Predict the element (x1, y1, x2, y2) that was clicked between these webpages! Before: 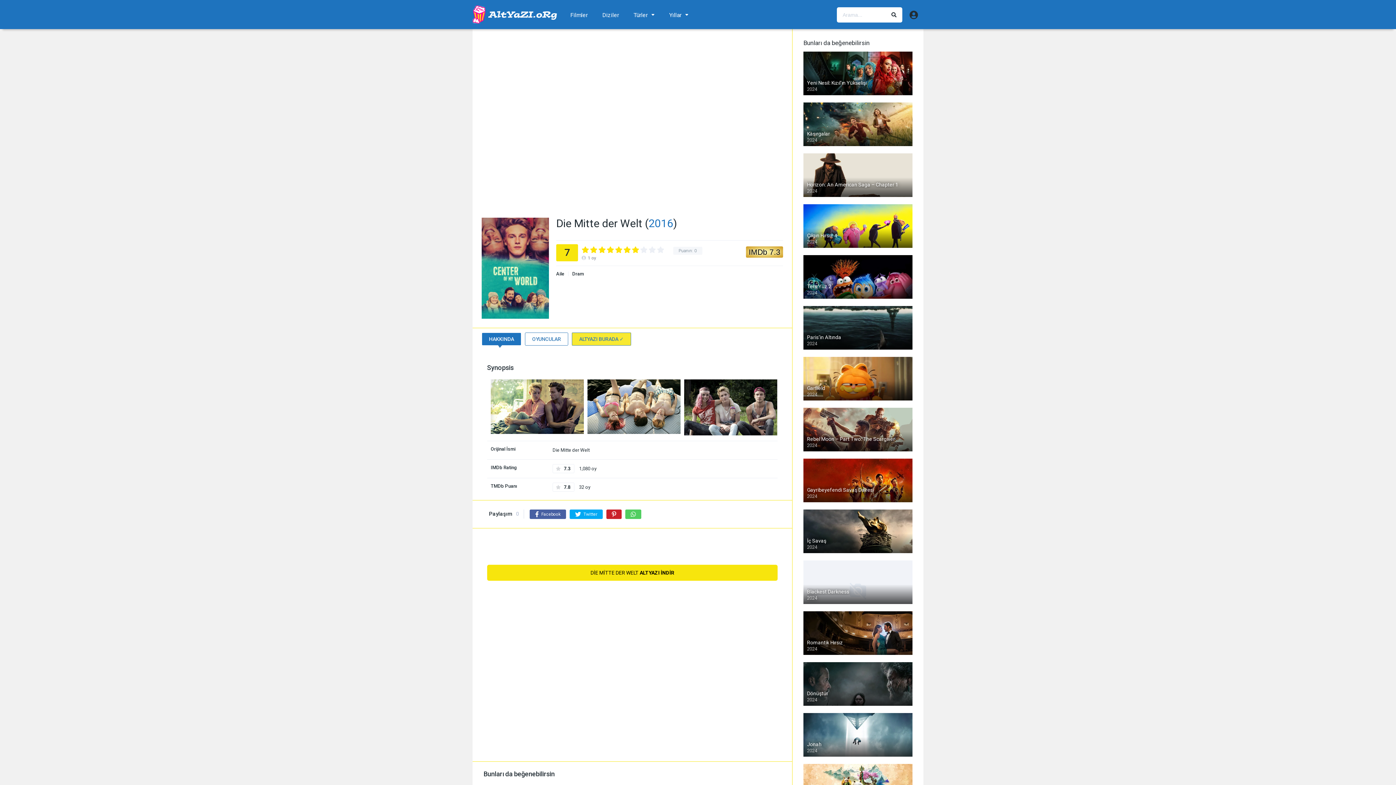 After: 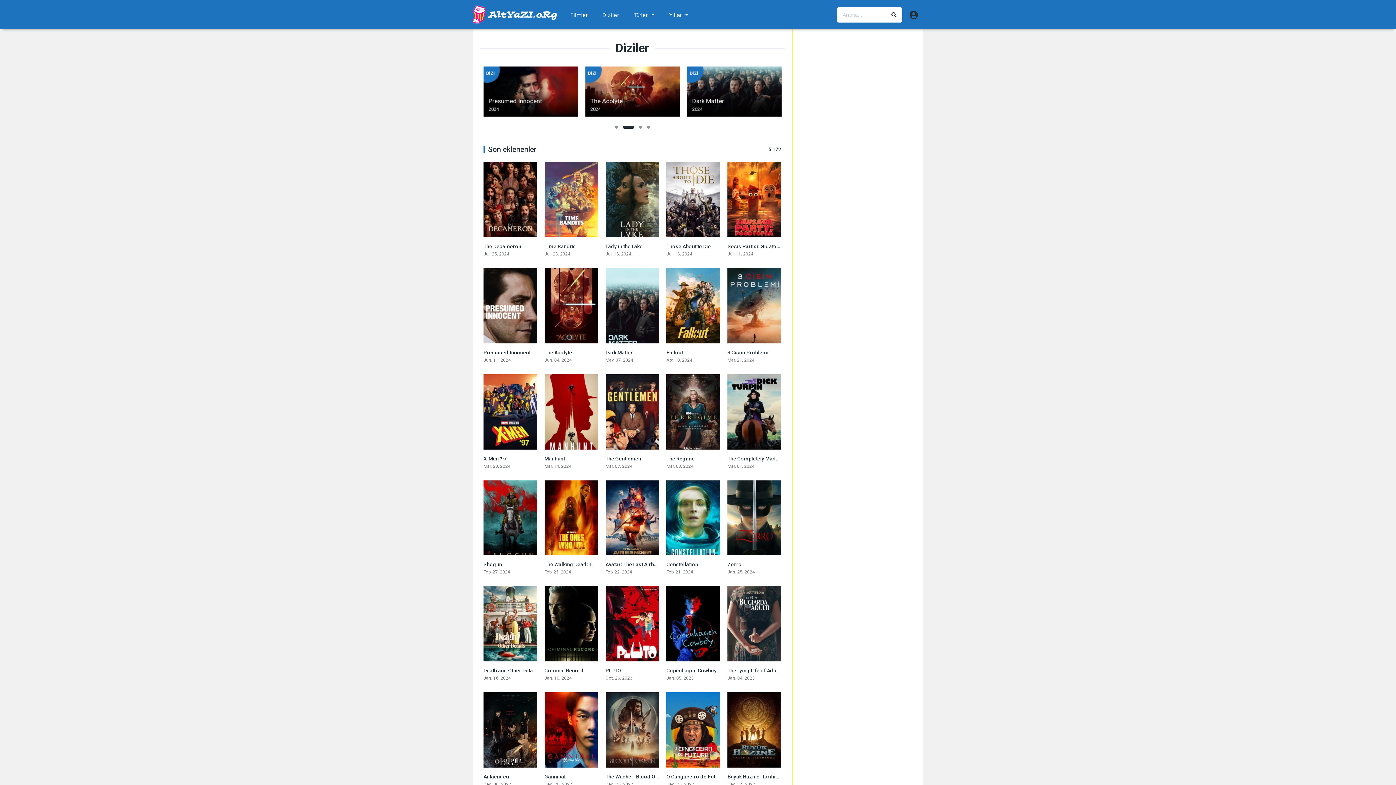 Action: bbox: (595, 0, 626, 30) label: Diziler